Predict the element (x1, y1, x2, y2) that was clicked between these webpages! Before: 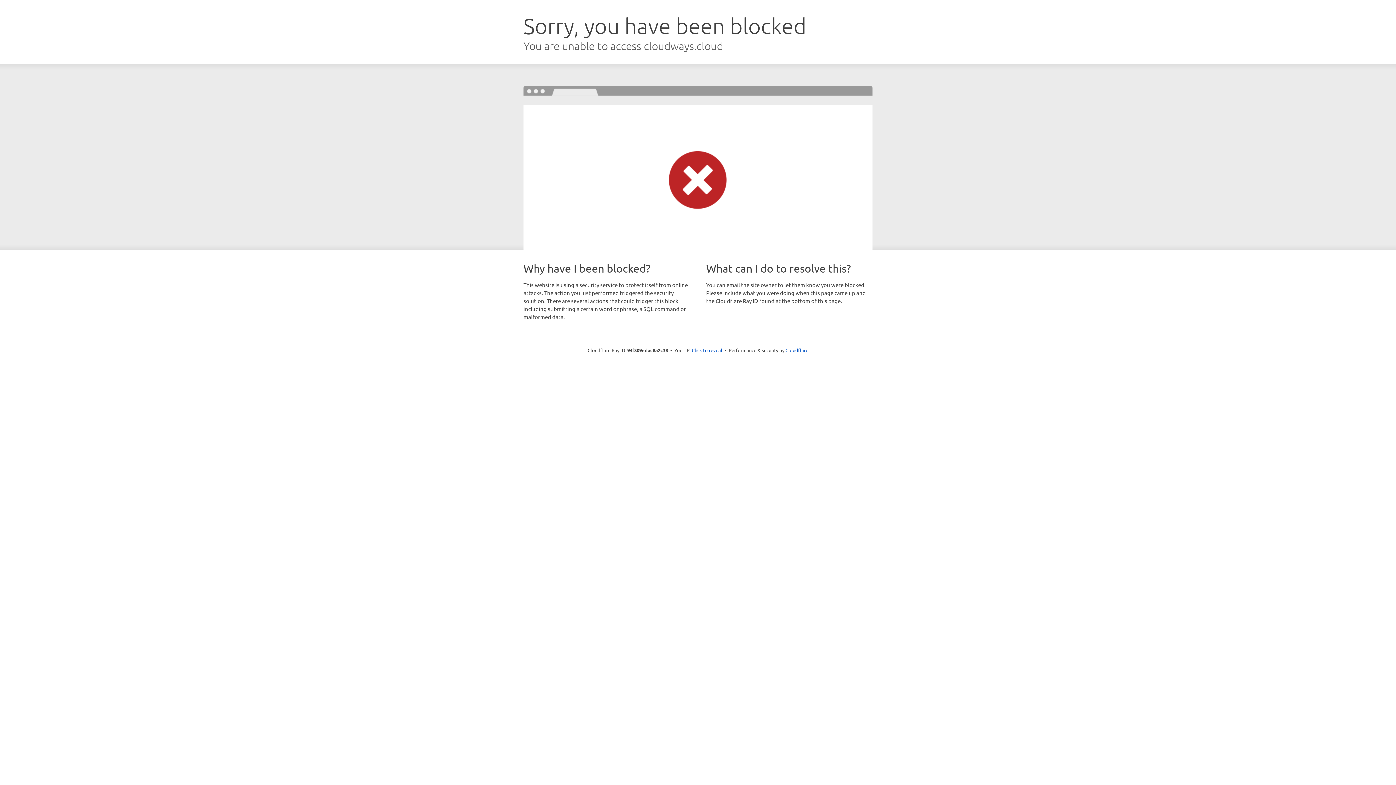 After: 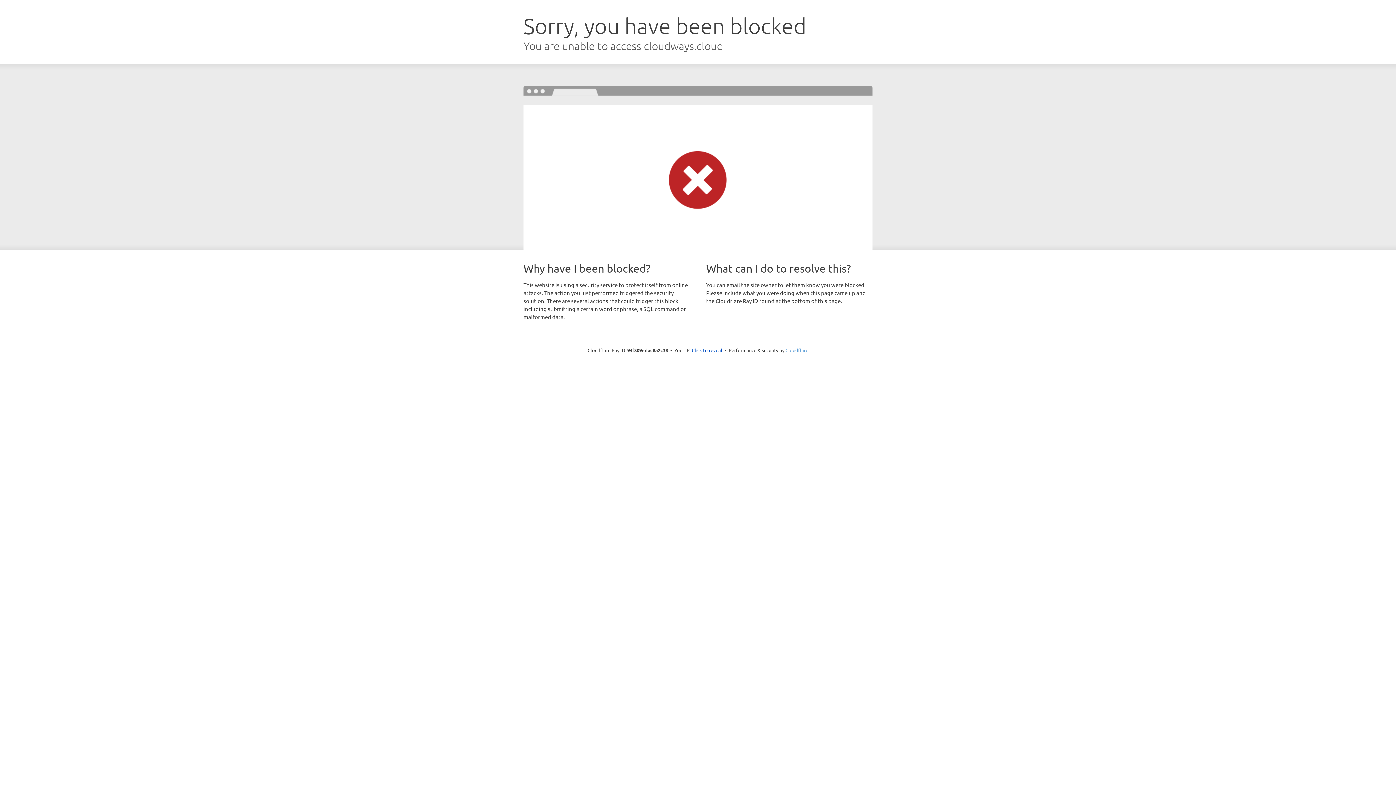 Action: bbox: (785, 347, 808, 353) label: Cloudflare